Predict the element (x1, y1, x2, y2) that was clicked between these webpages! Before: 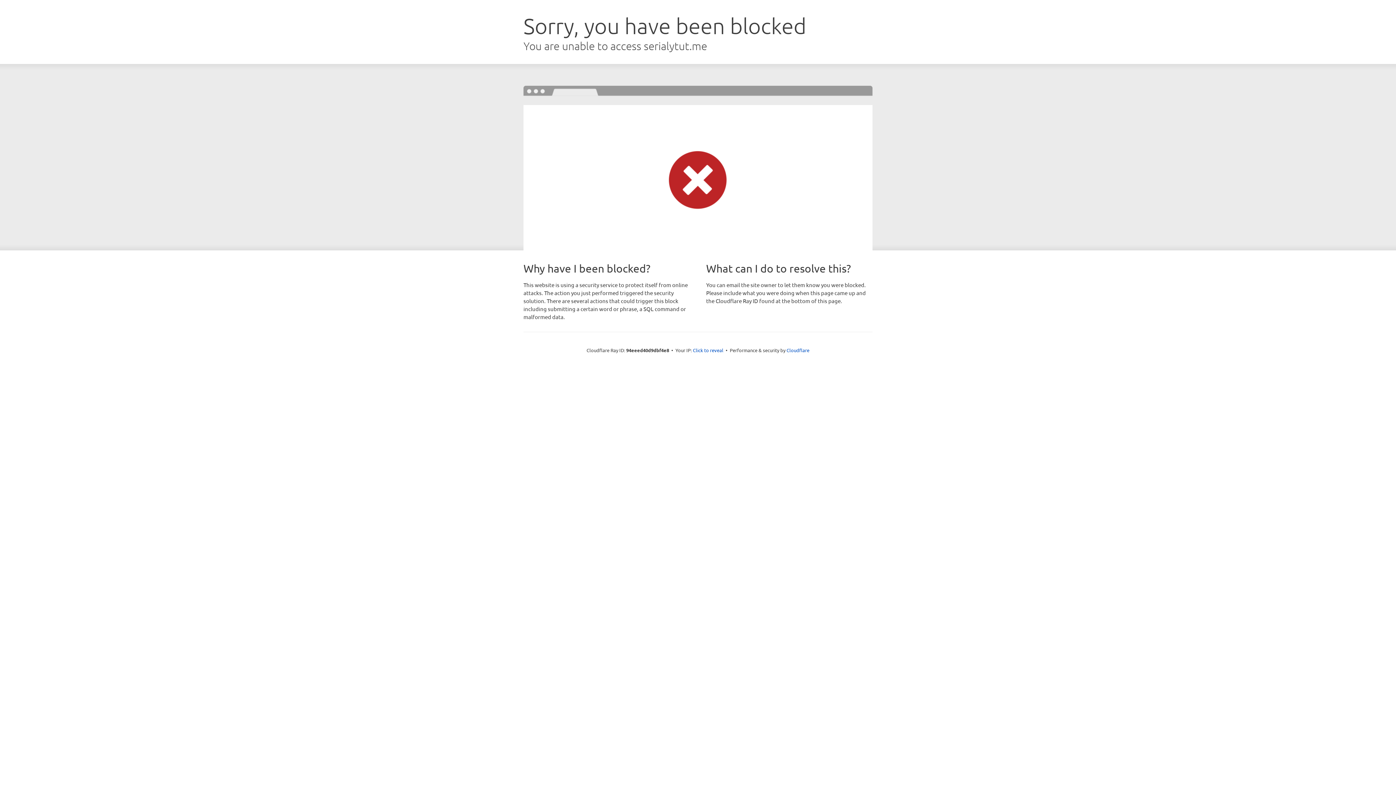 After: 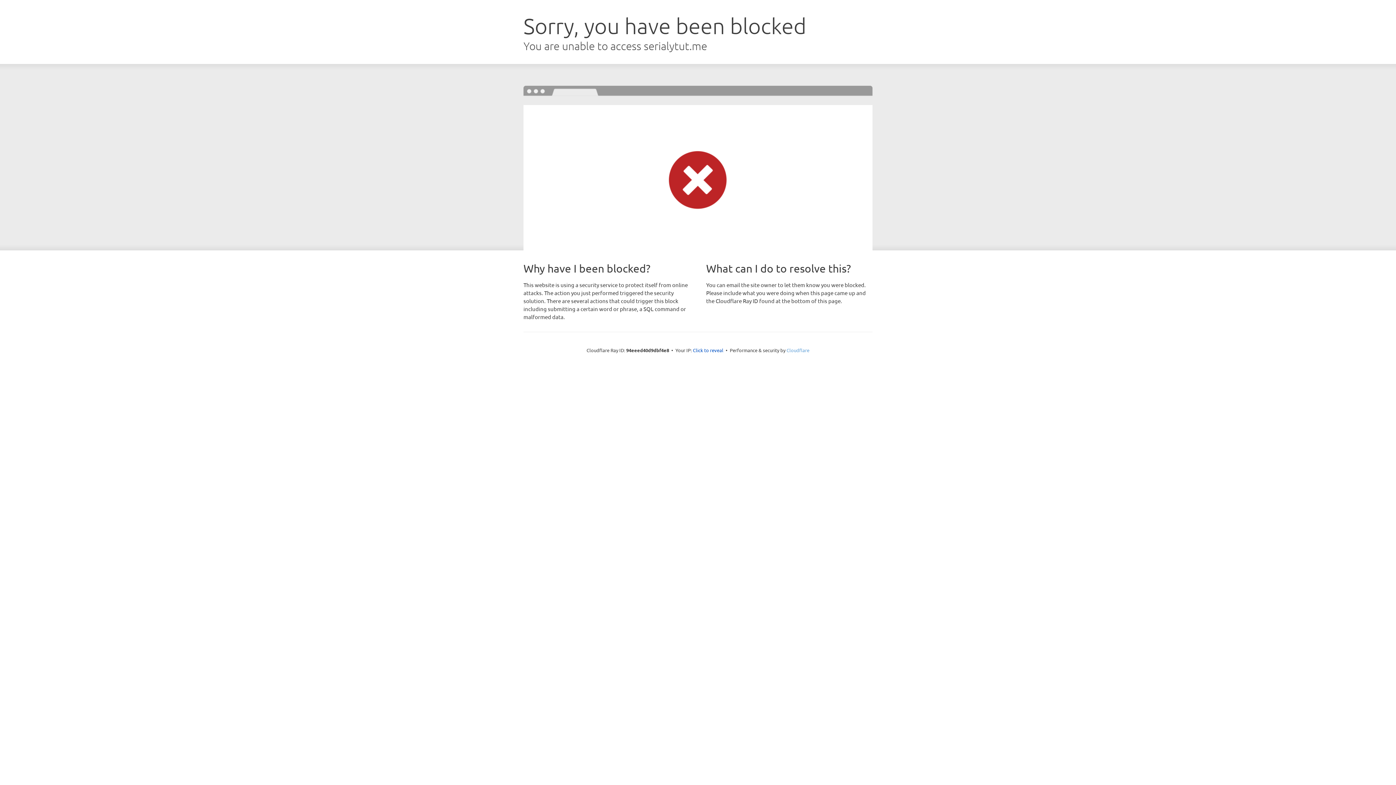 Action: bbox: (786, 347, 809, 353) label: Cloudflare